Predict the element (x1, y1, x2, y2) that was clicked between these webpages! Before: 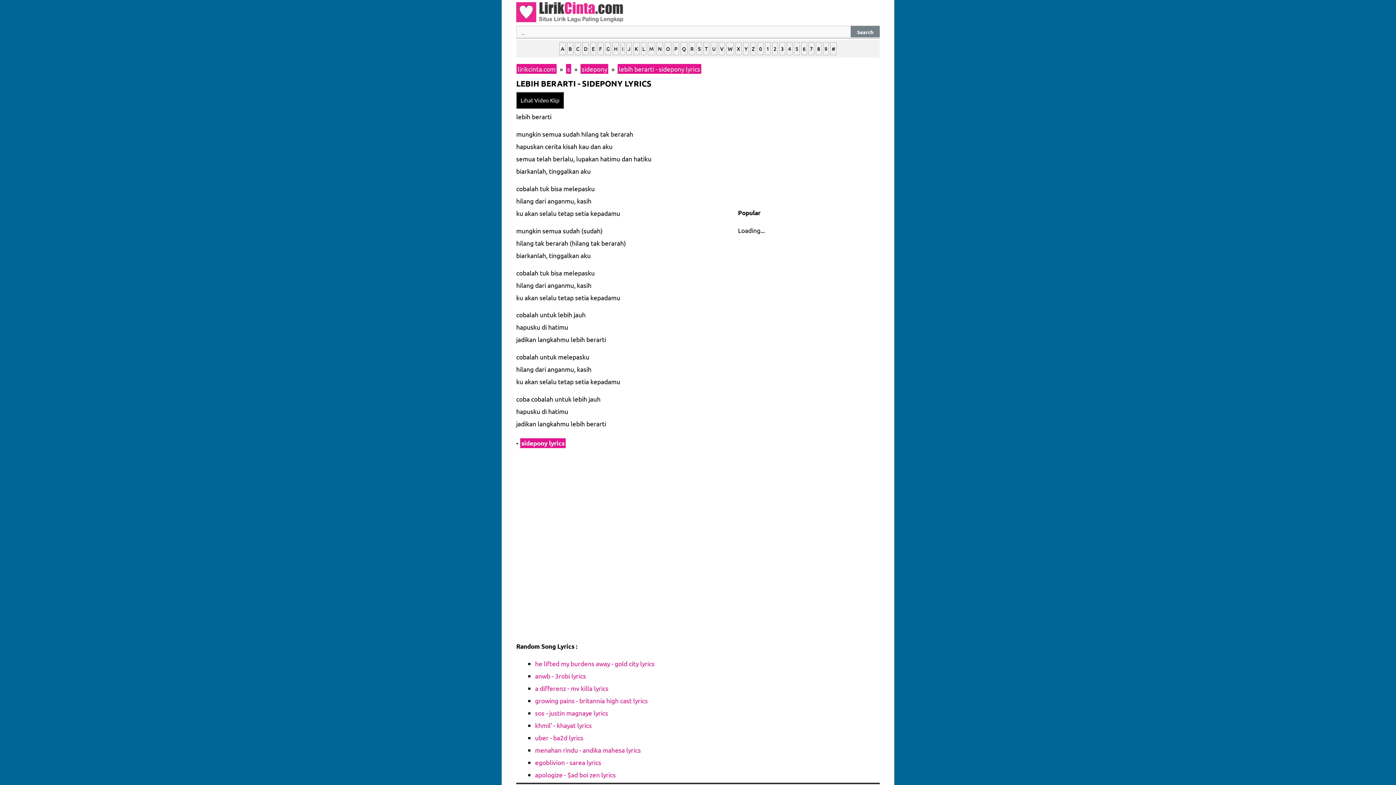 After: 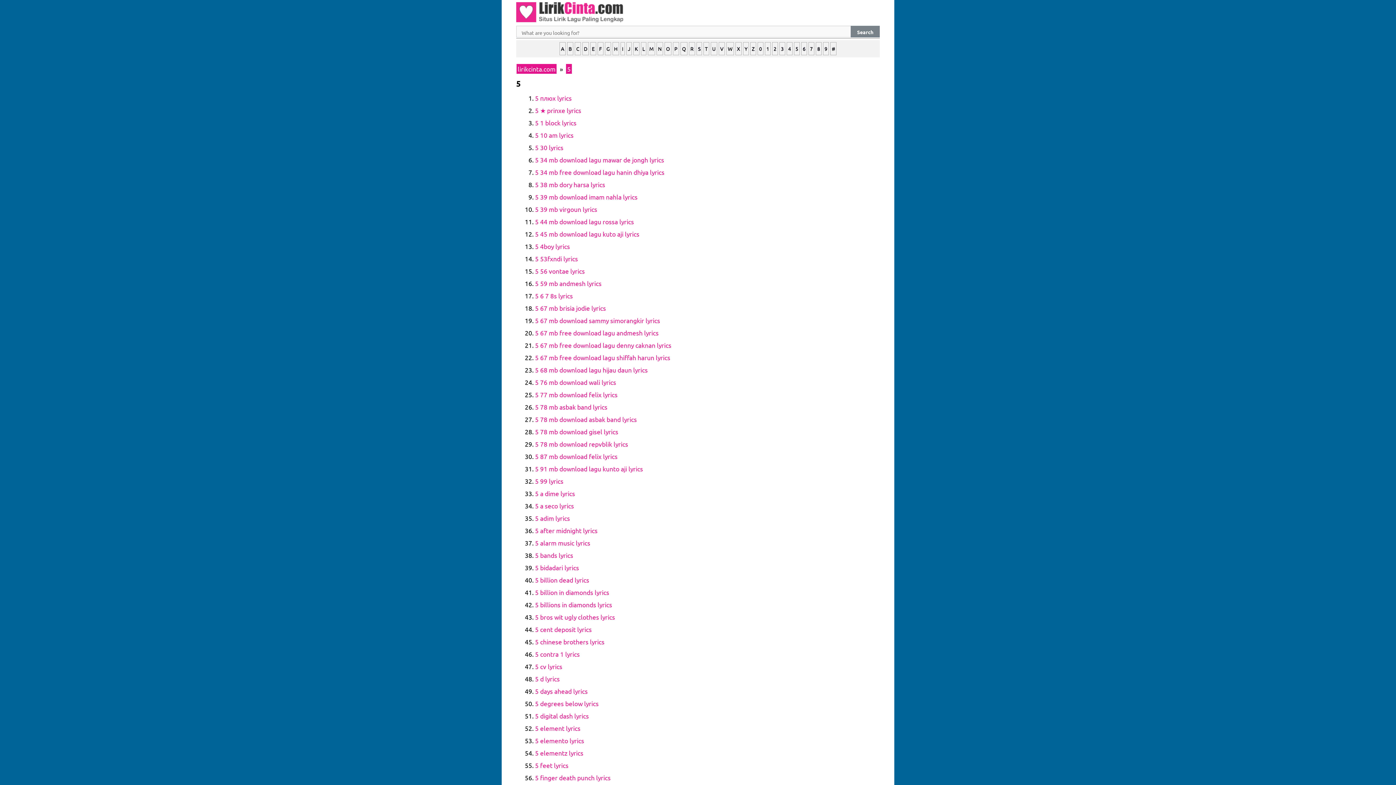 Action: bbox: (794, 42, 800, 55) label: 5